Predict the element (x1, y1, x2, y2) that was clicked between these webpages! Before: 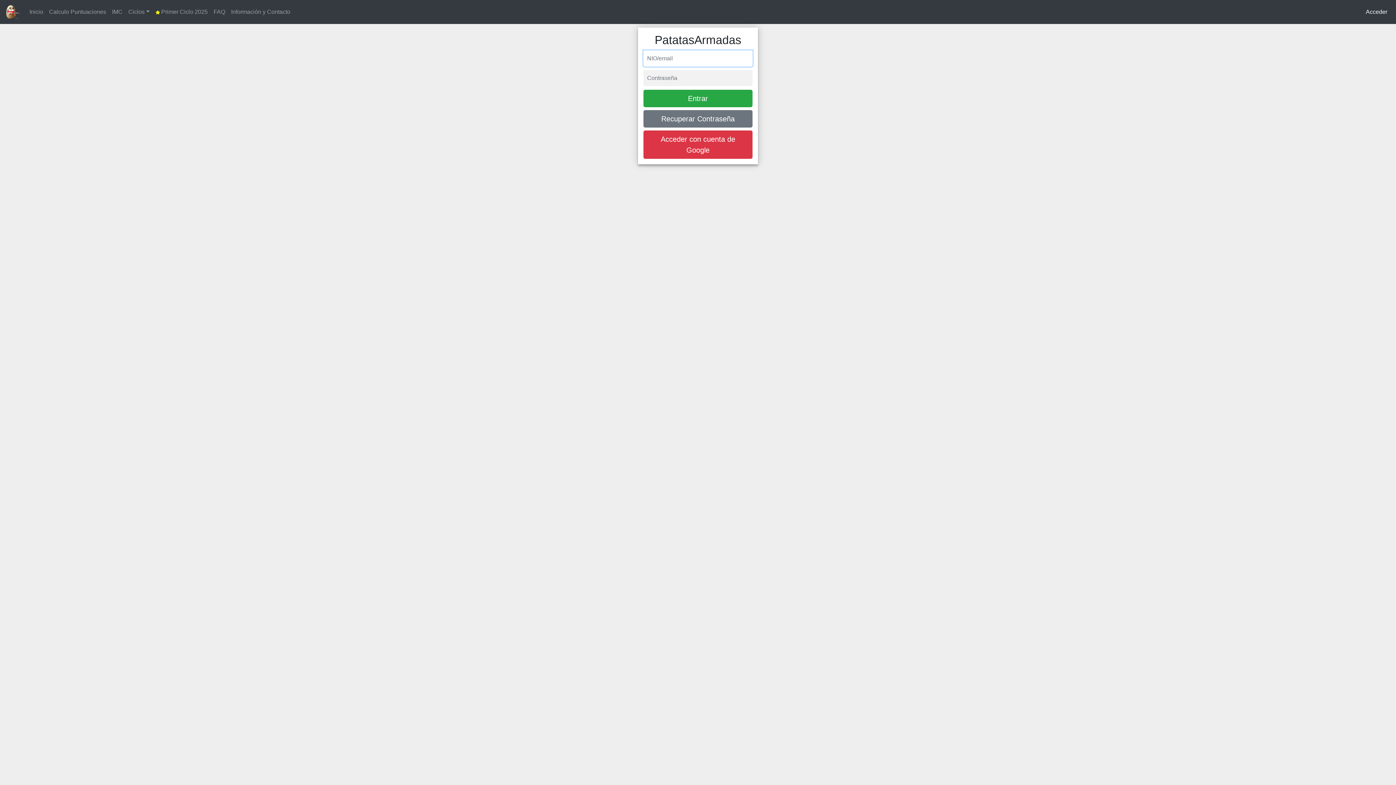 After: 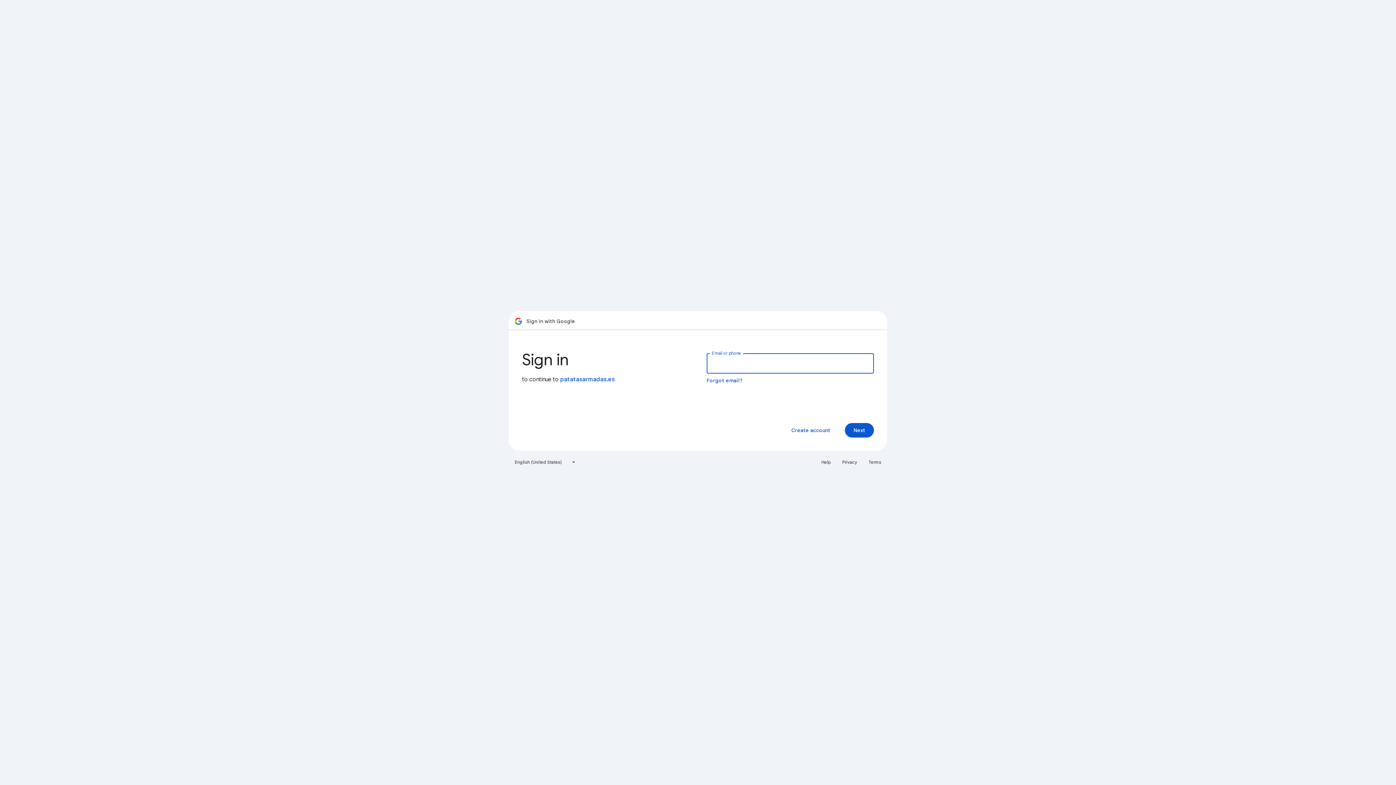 Action: bbox: (643, 130, 752, 158) label: Acceder con cuenta de Google